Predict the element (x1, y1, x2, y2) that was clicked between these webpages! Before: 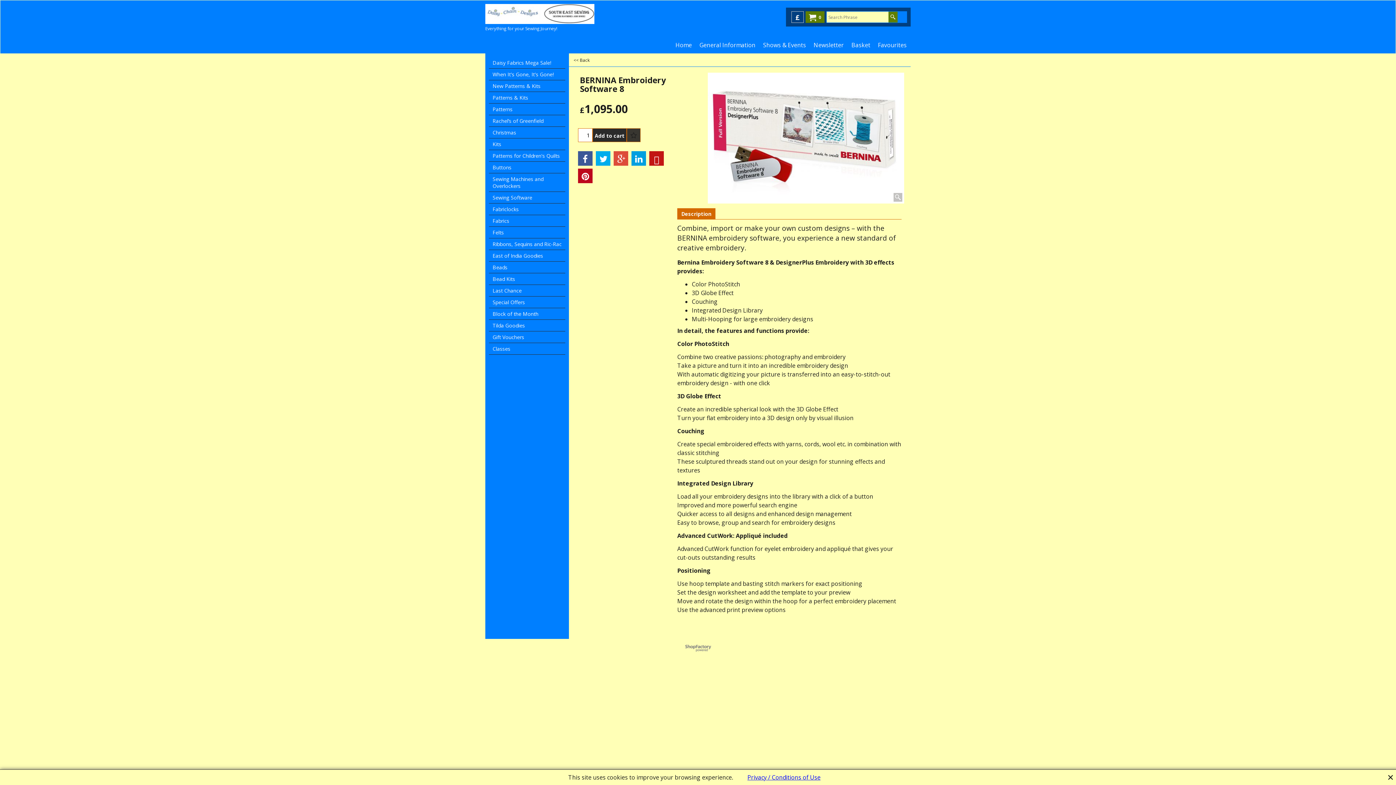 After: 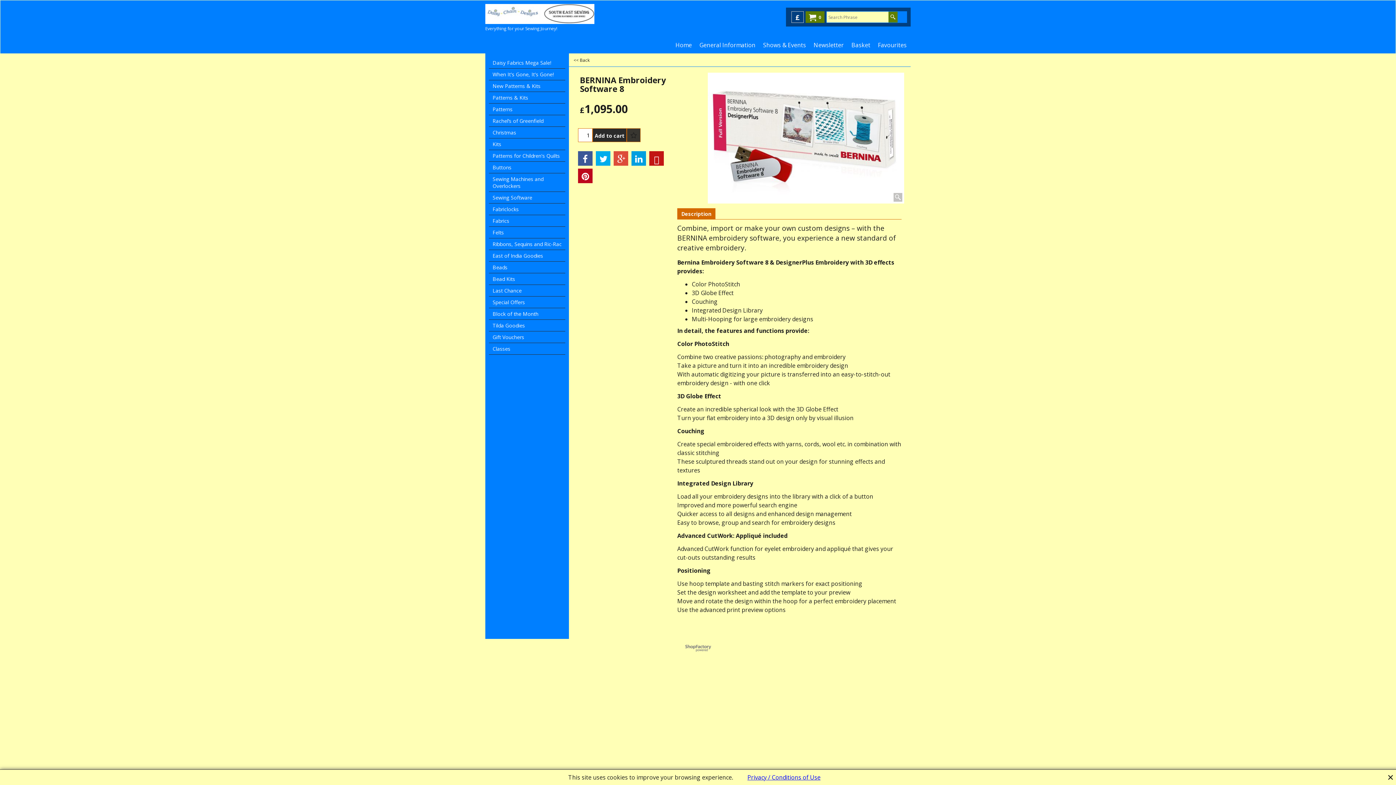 Action: label: BERNINA Embroidery Software 8 bbox: (578, 75, 670, 94)